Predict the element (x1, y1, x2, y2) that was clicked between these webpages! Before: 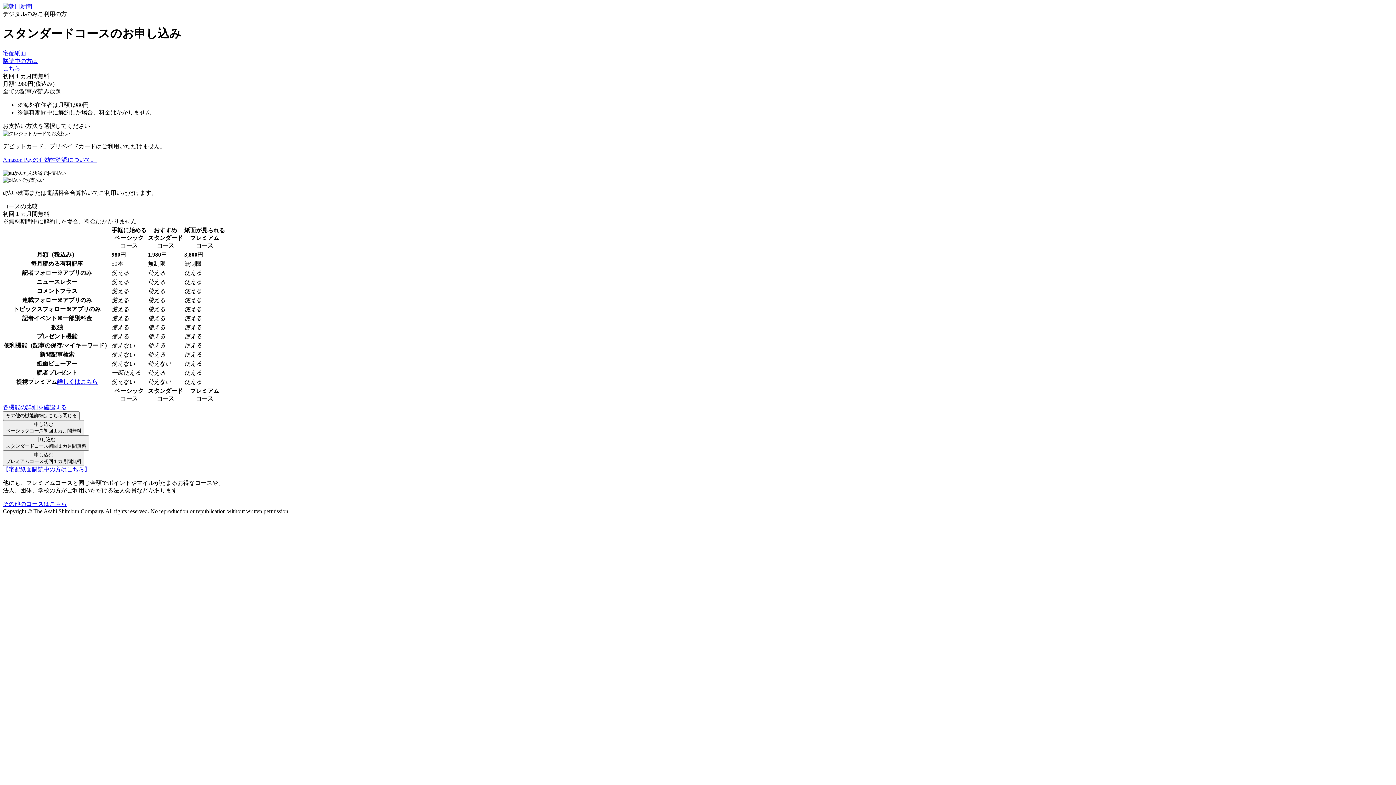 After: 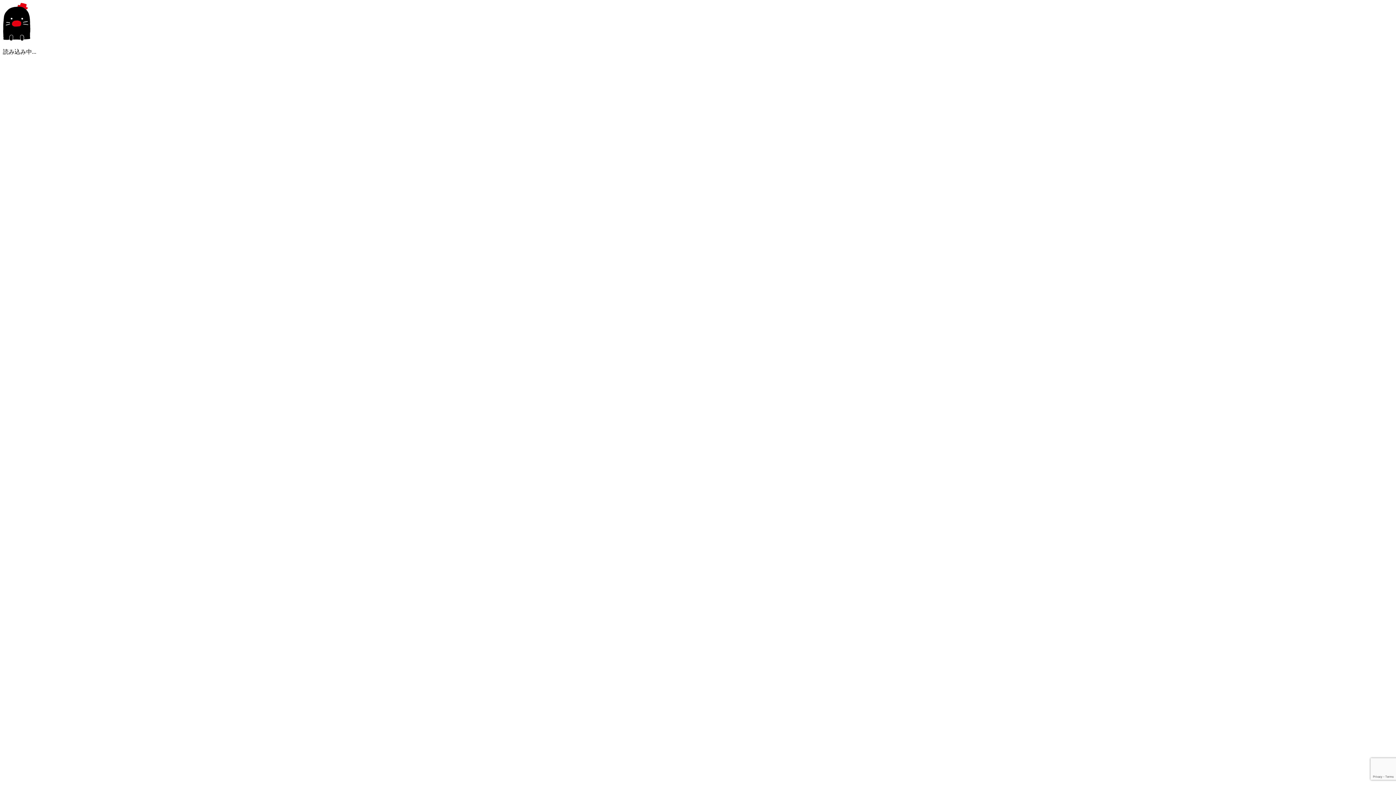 Action: bbox: (2, 450, 84, 466) label: 申し込む
プレミアムコース初回１カ月間無料